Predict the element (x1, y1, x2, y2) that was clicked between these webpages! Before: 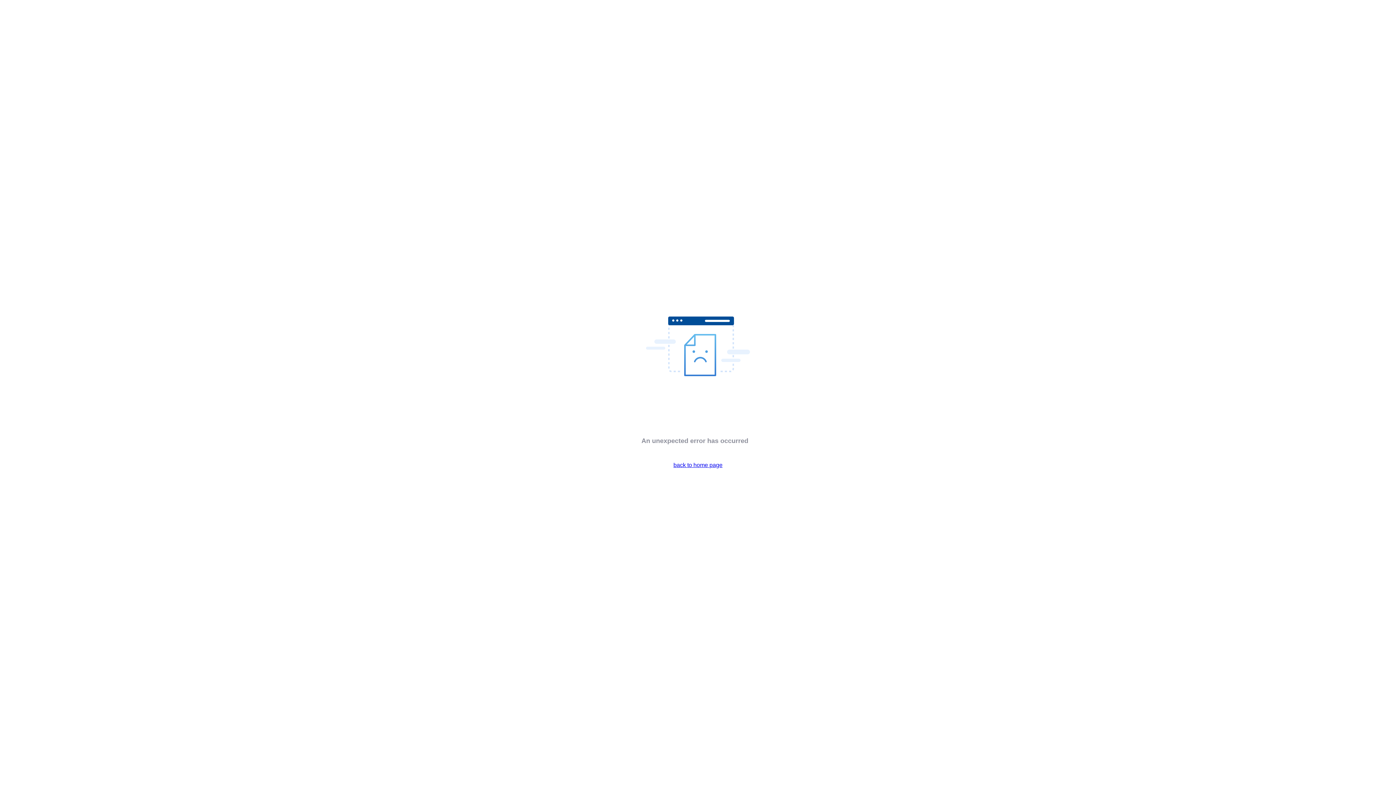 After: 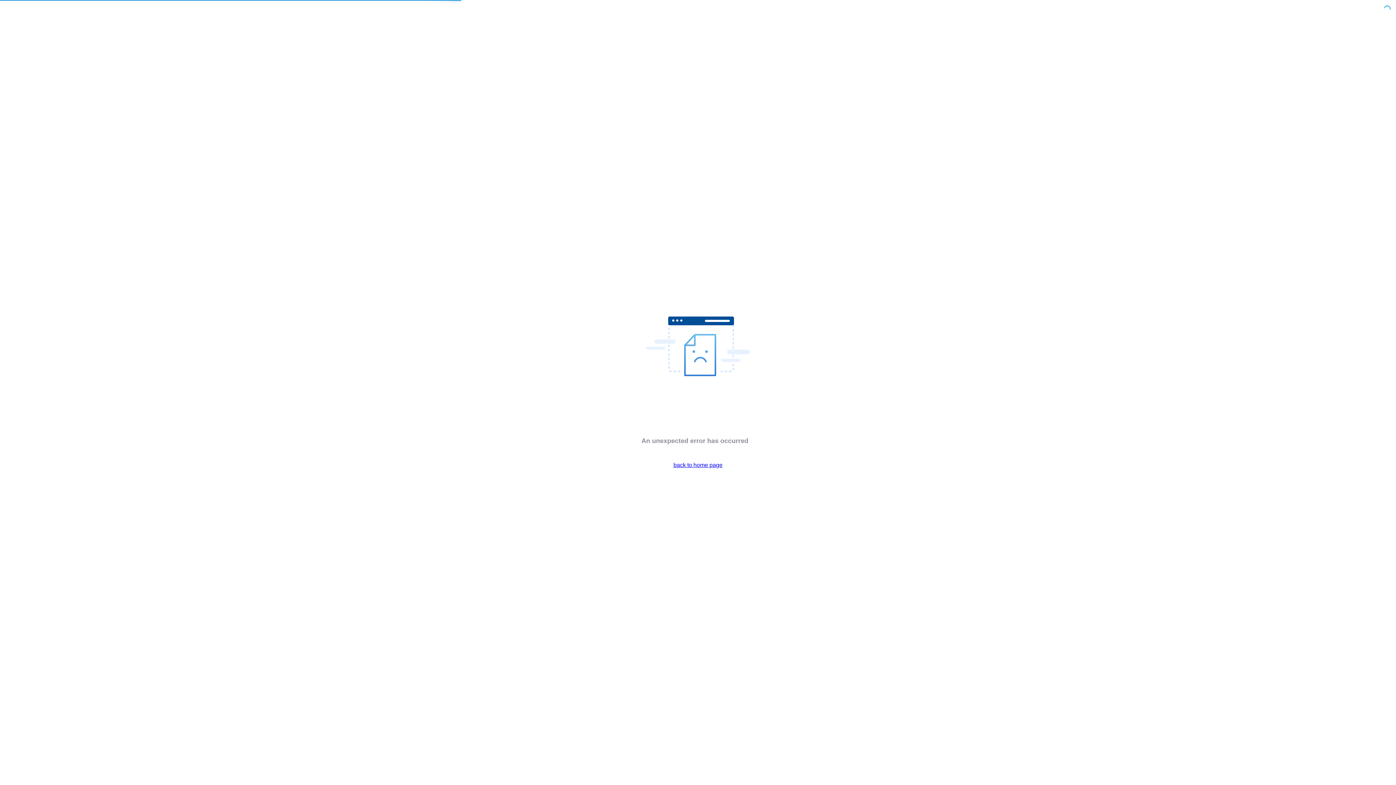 Action: label: back to home page bbox: (673, 462, 722, 468)